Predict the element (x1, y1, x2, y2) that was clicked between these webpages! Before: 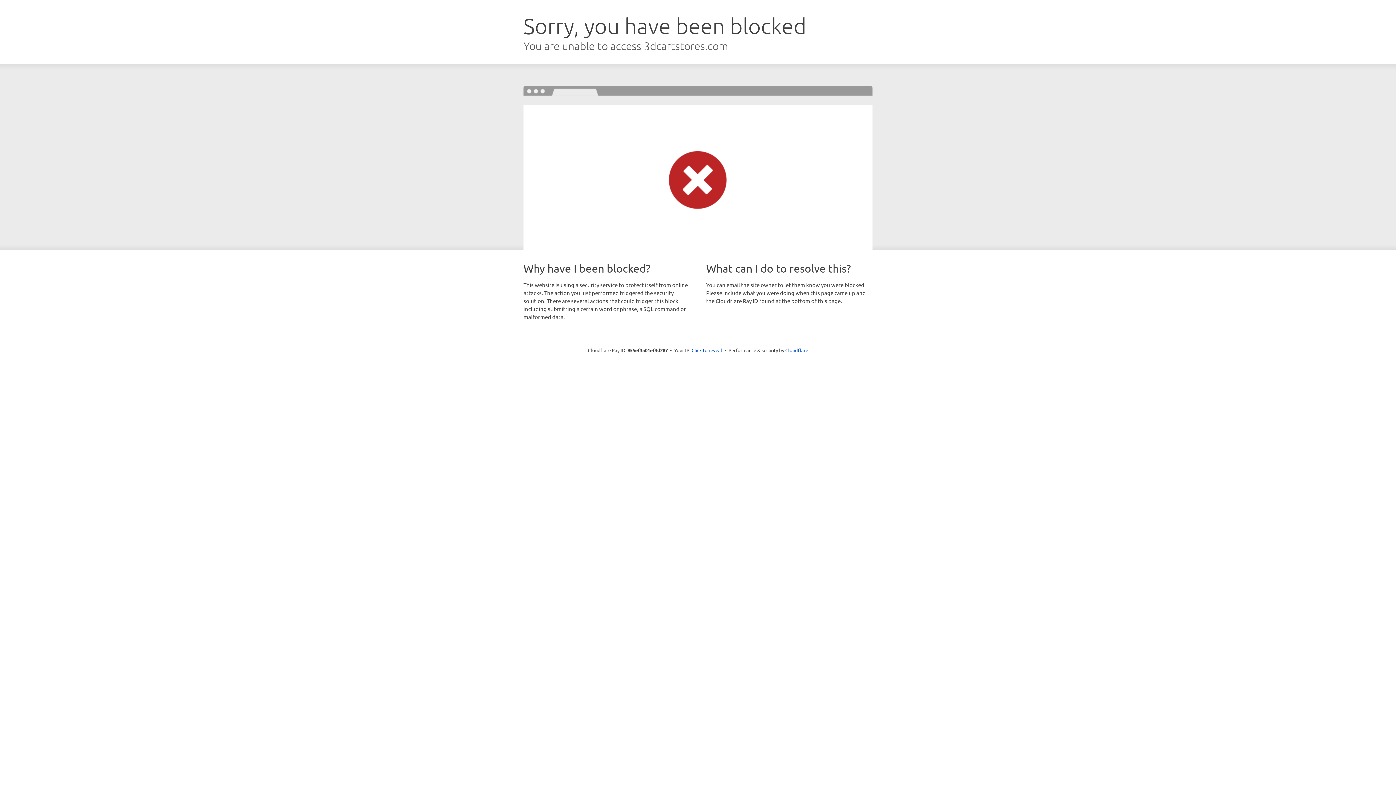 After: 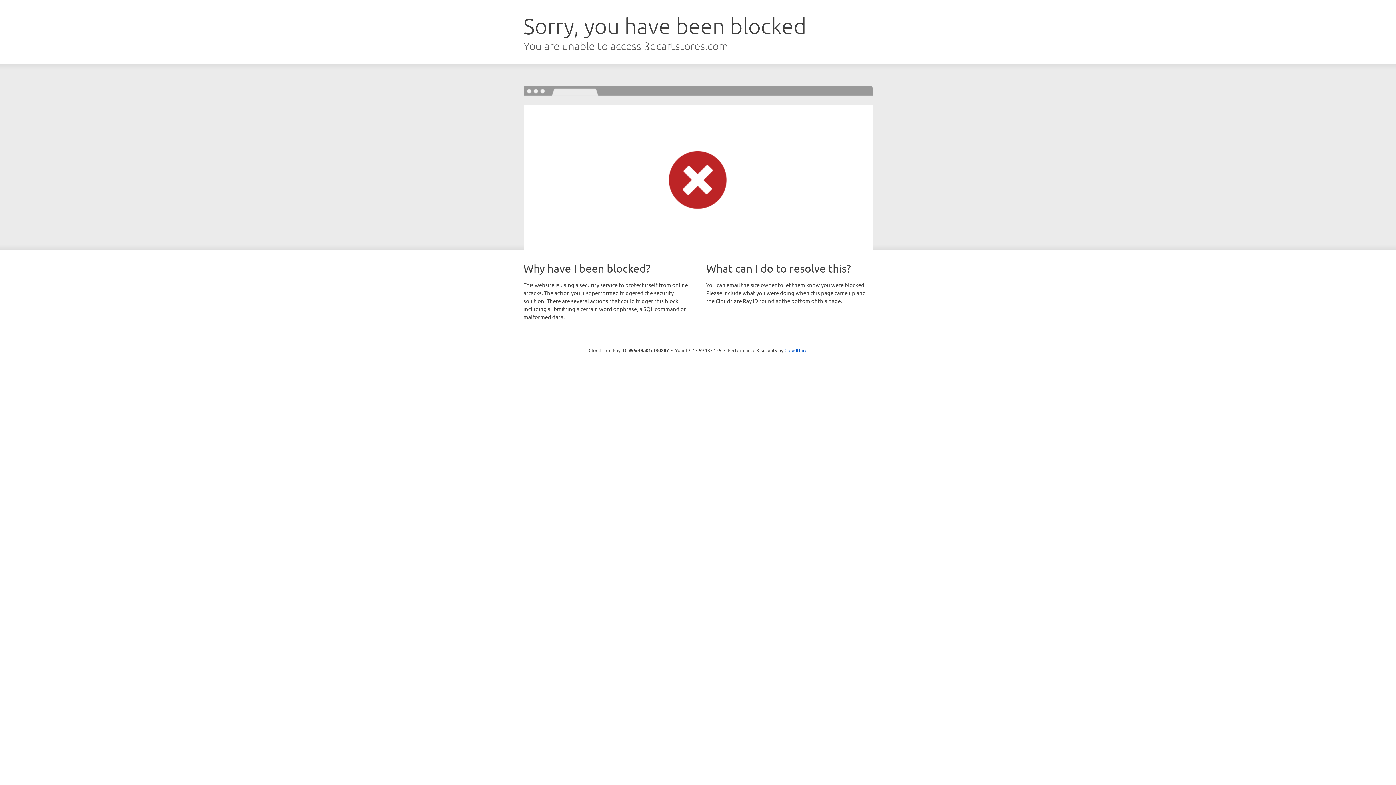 Action: label: Click to reveal bbox: (691, 346, 722, 353)